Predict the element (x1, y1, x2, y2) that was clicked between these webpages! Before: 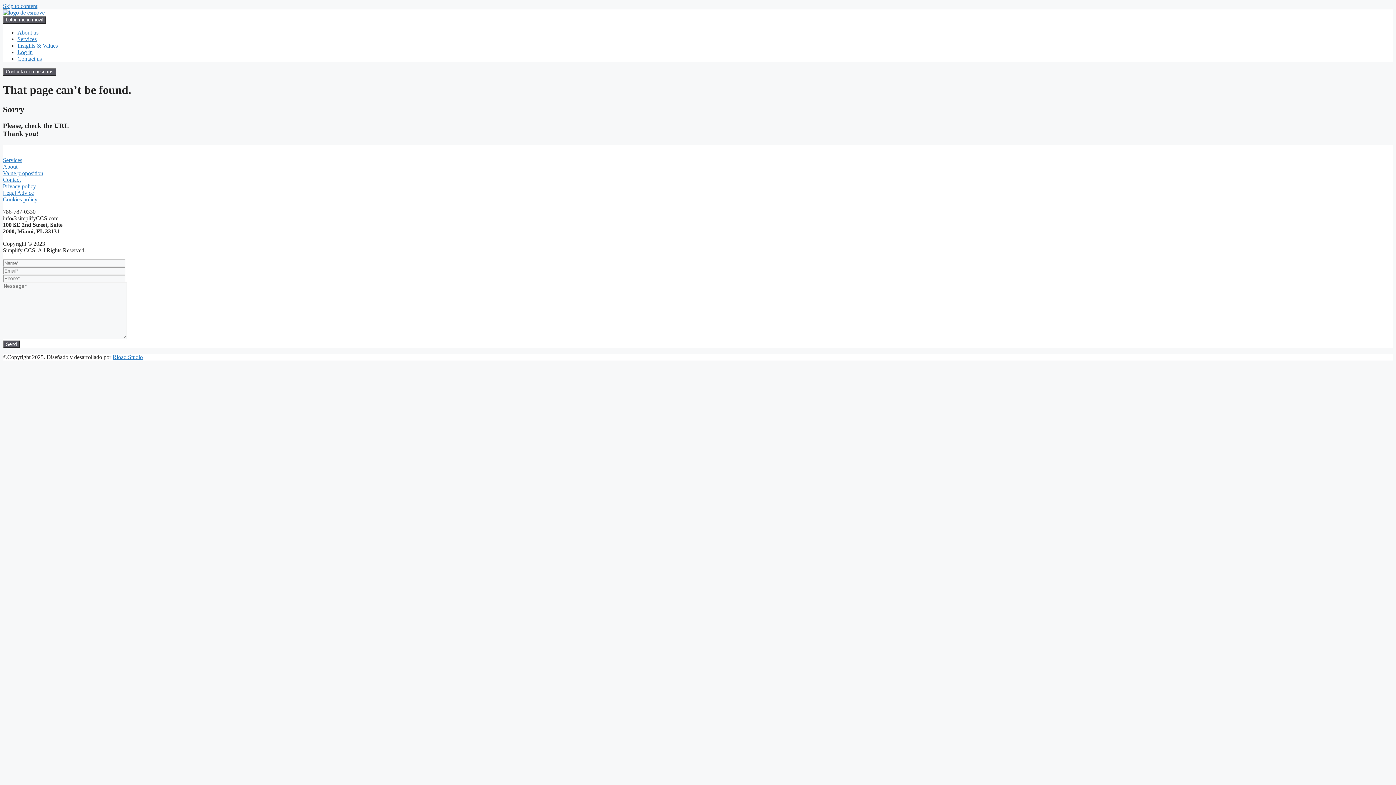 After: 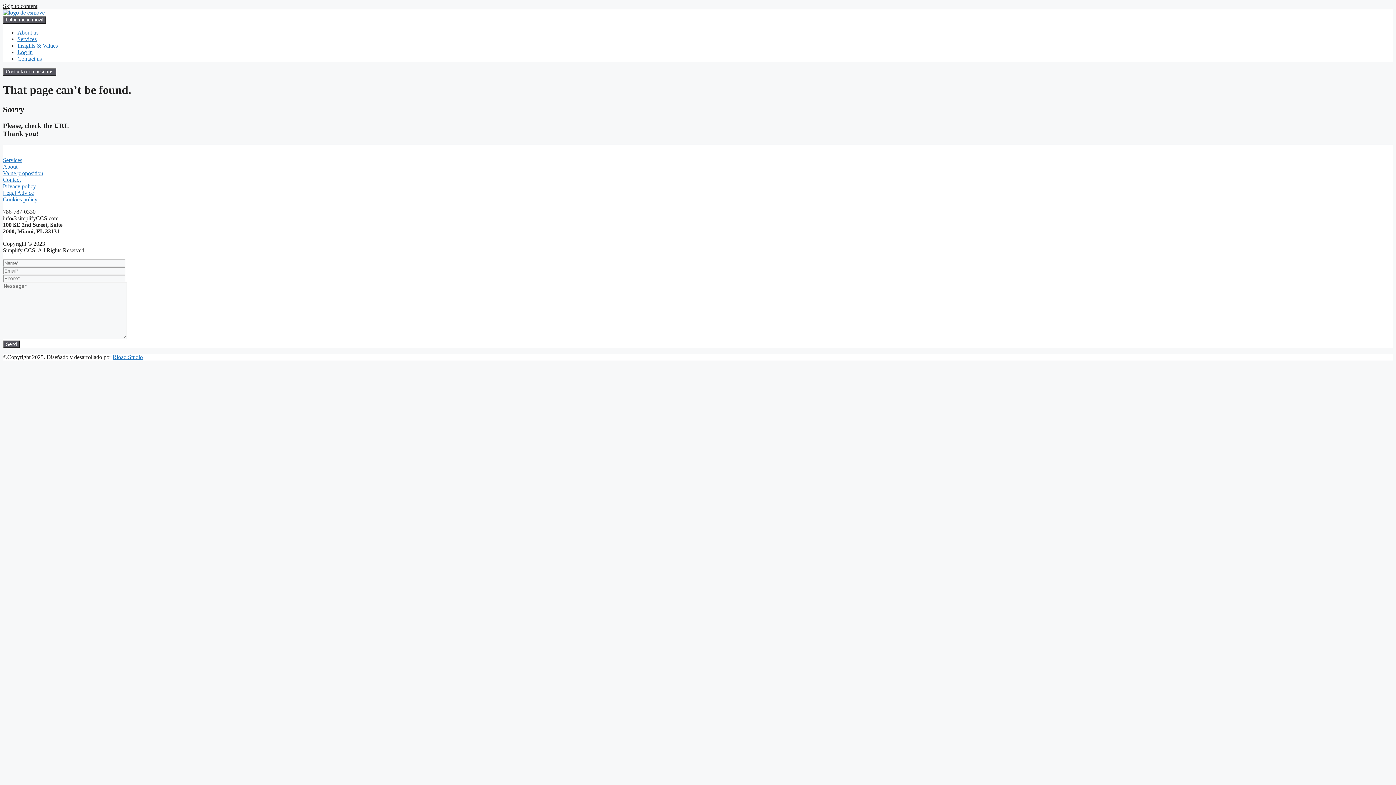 Action: bbox: (2, 2, 37, 9) label: Skip to content